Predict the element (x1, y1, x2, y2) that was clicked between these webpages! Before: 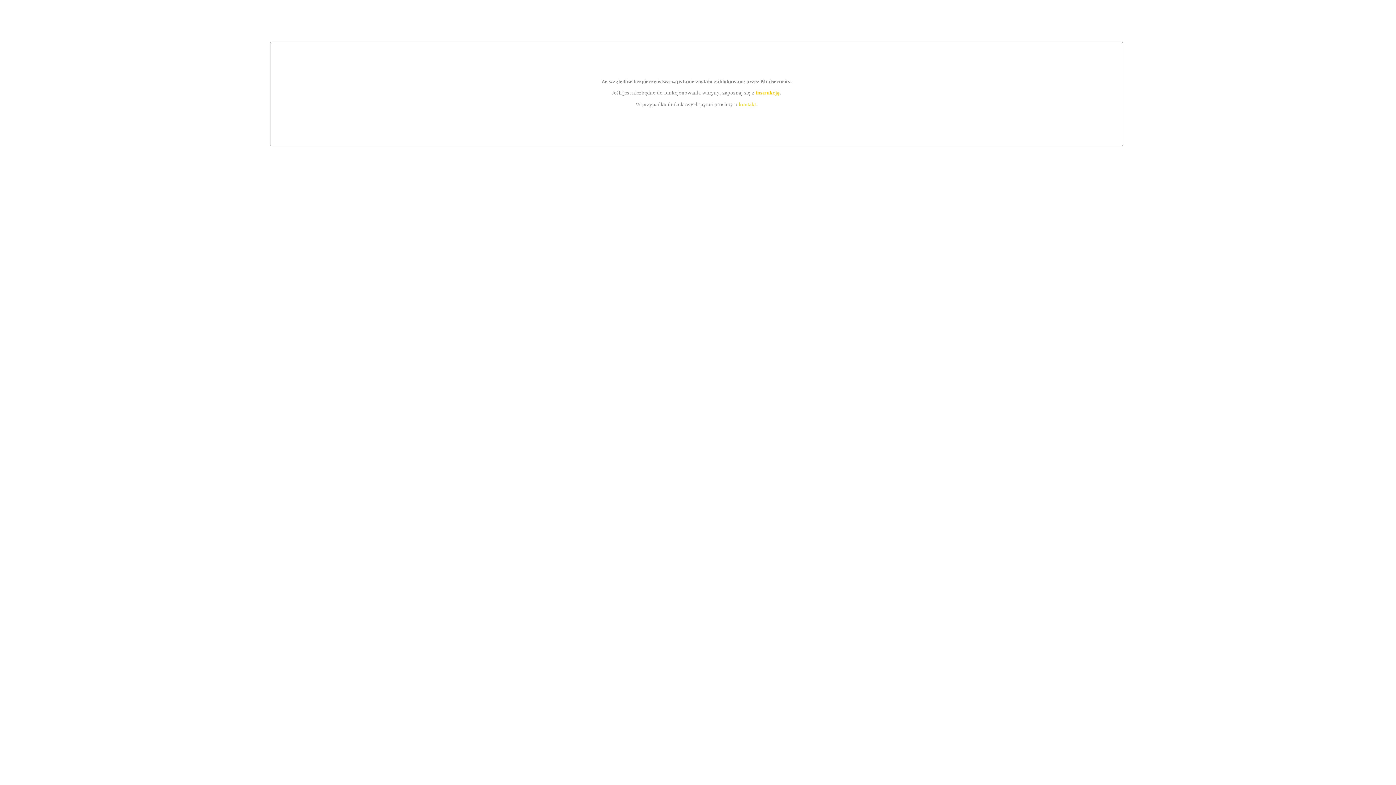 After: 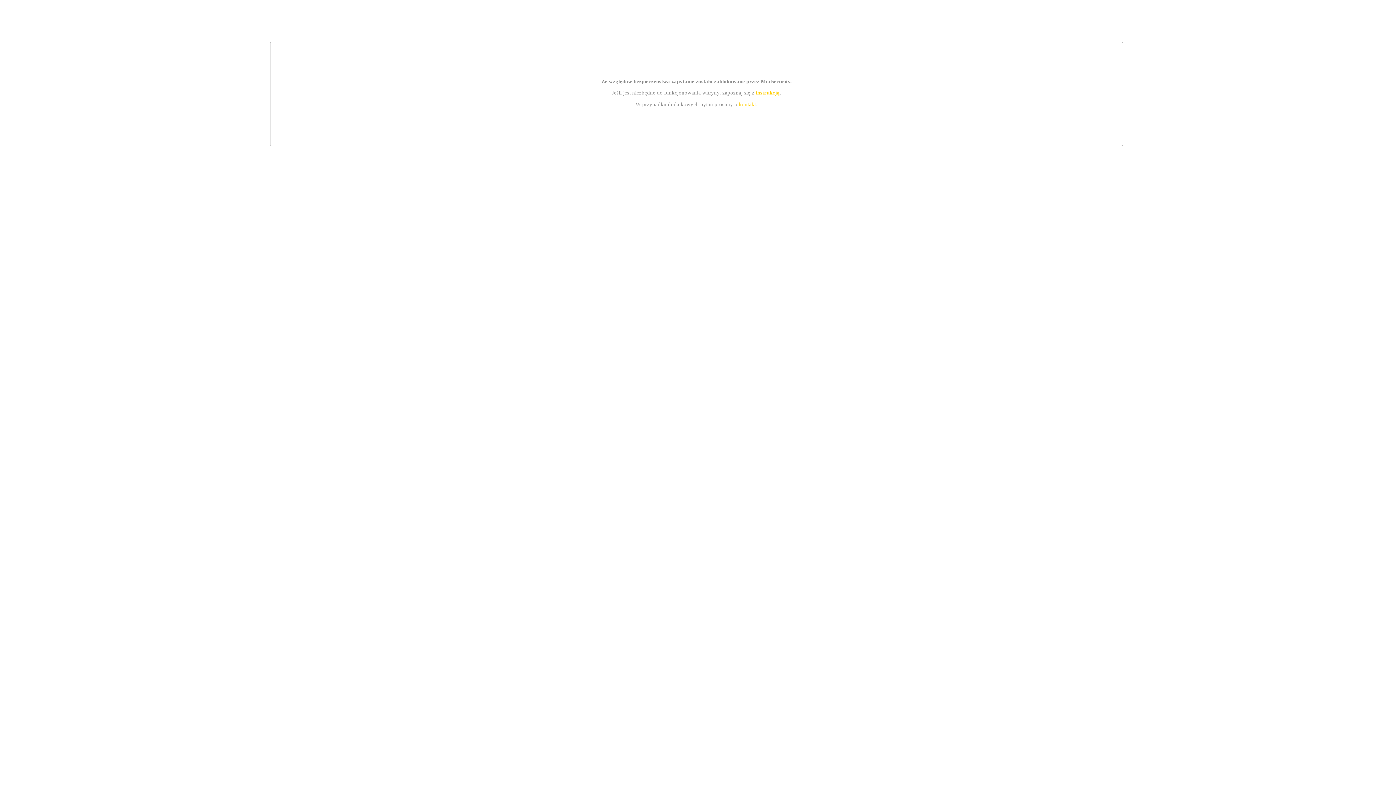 Action: bbox: (739, 101, 756, 107) label: kontakt